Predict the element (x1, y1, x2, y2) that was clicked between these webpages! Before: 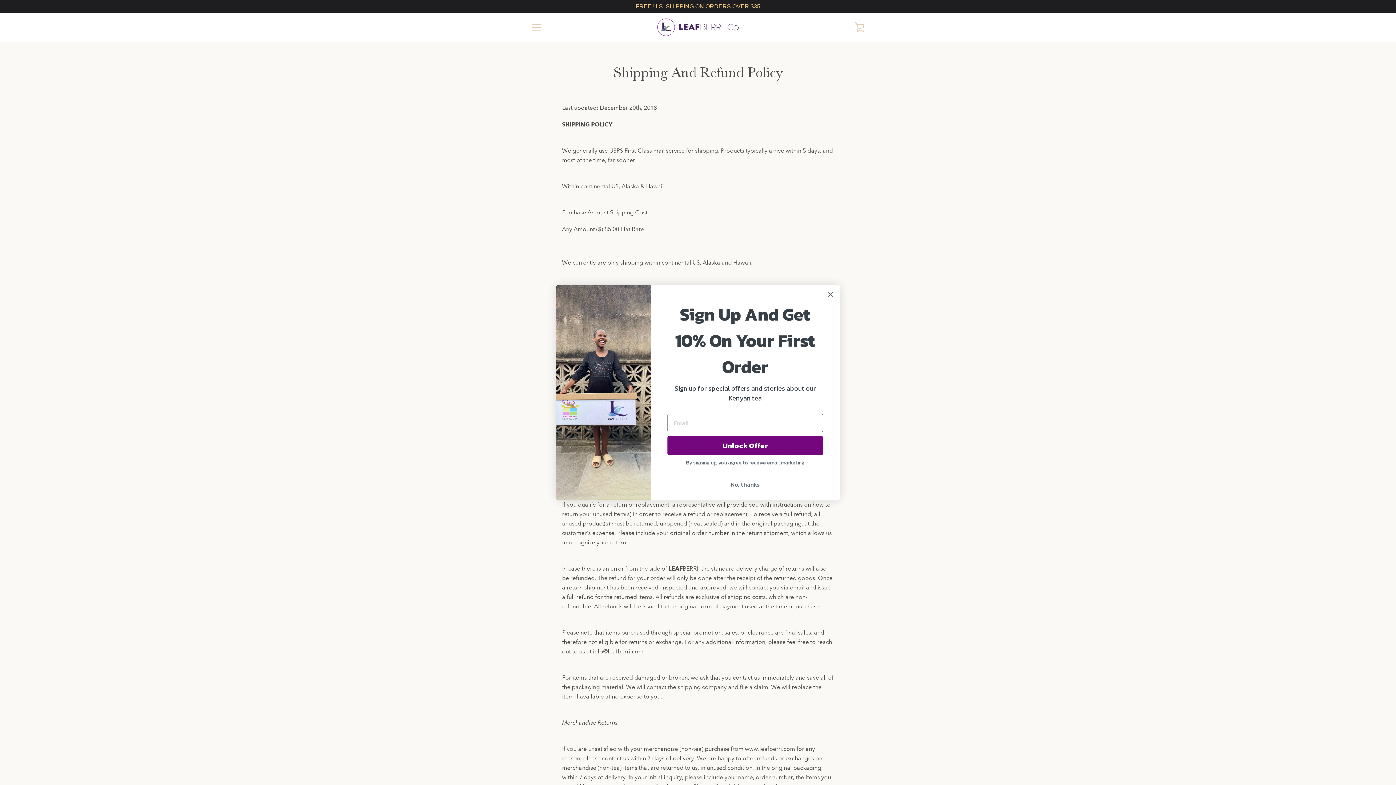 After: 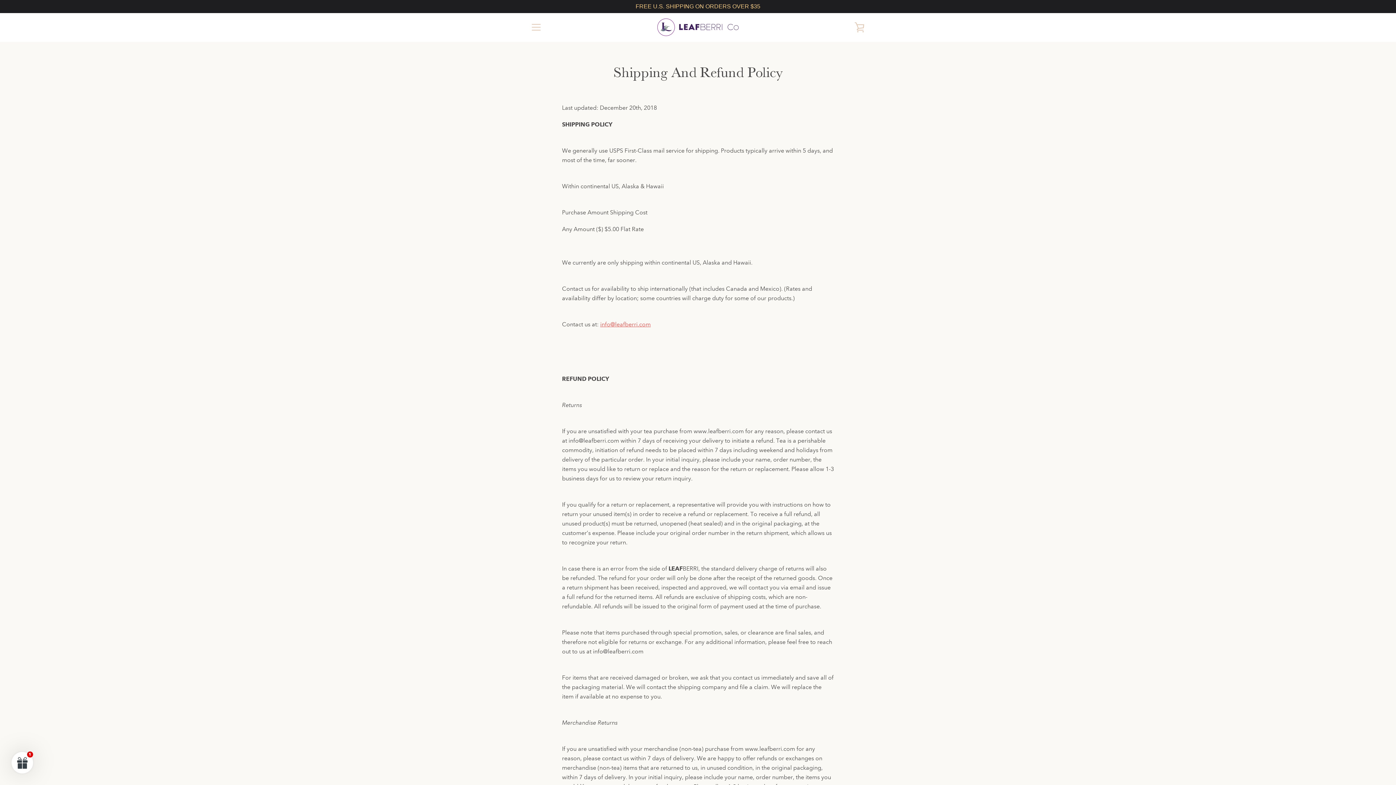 Action: bbox: (667, 477, 823, 491) label: No, thanks